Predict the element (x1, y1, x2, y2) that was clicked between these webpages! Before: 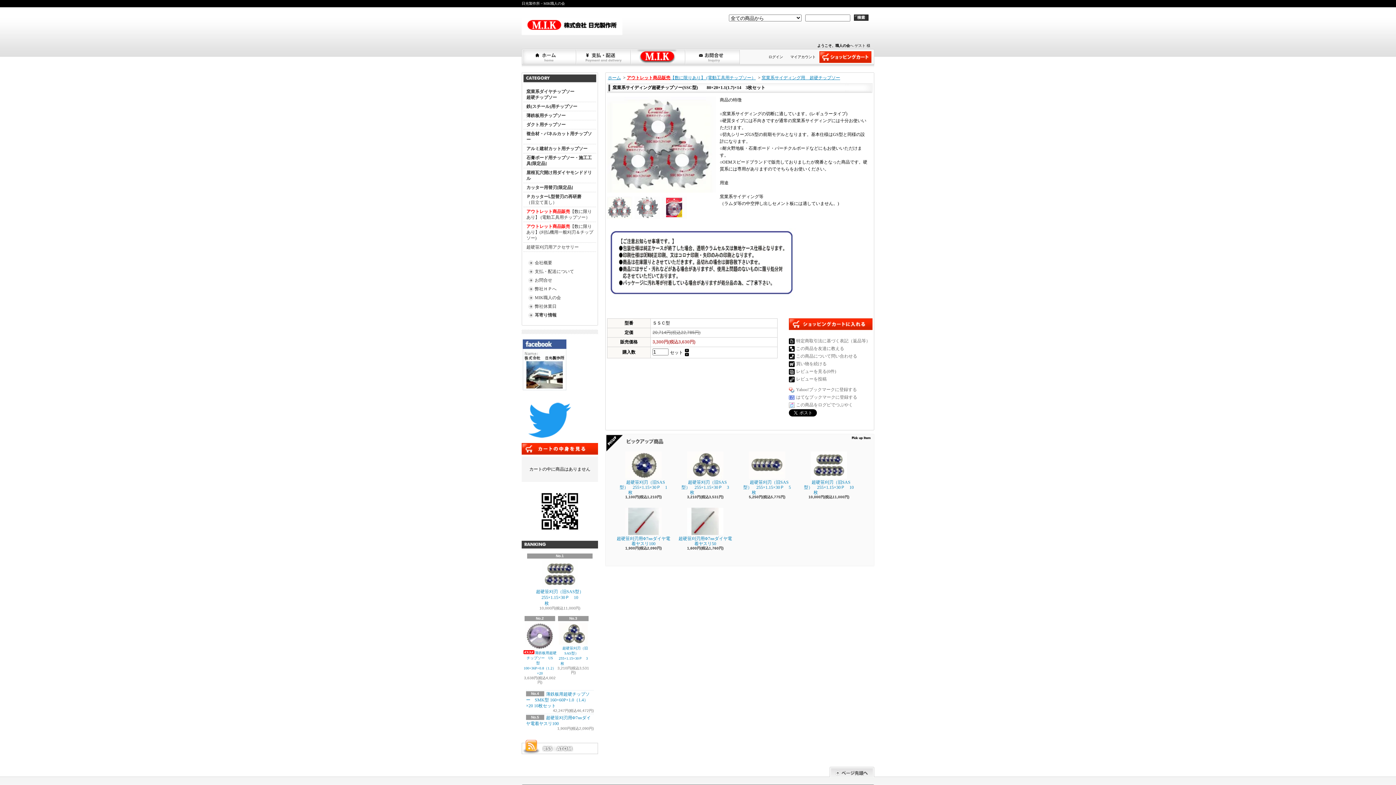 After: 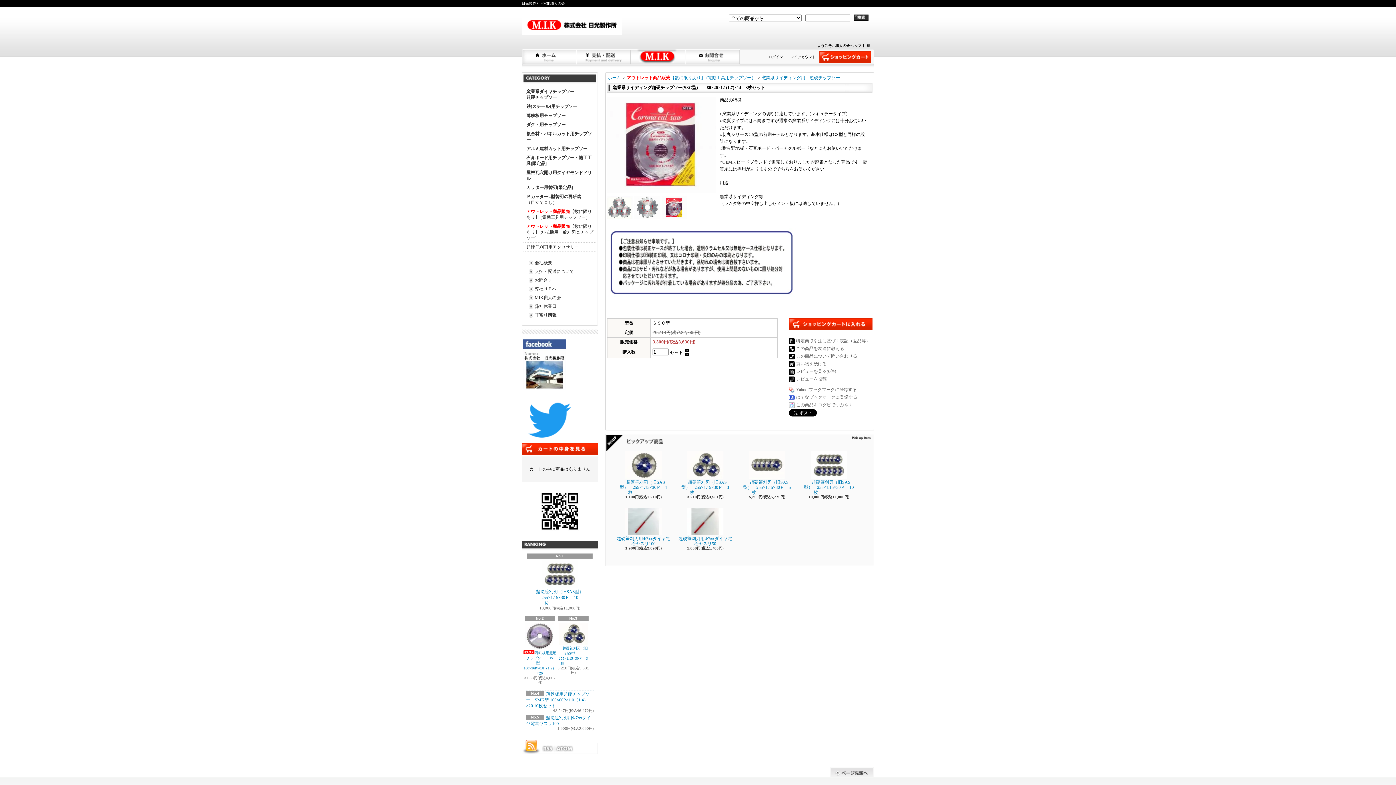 Action: bbox: (661, 214, 687, 219)